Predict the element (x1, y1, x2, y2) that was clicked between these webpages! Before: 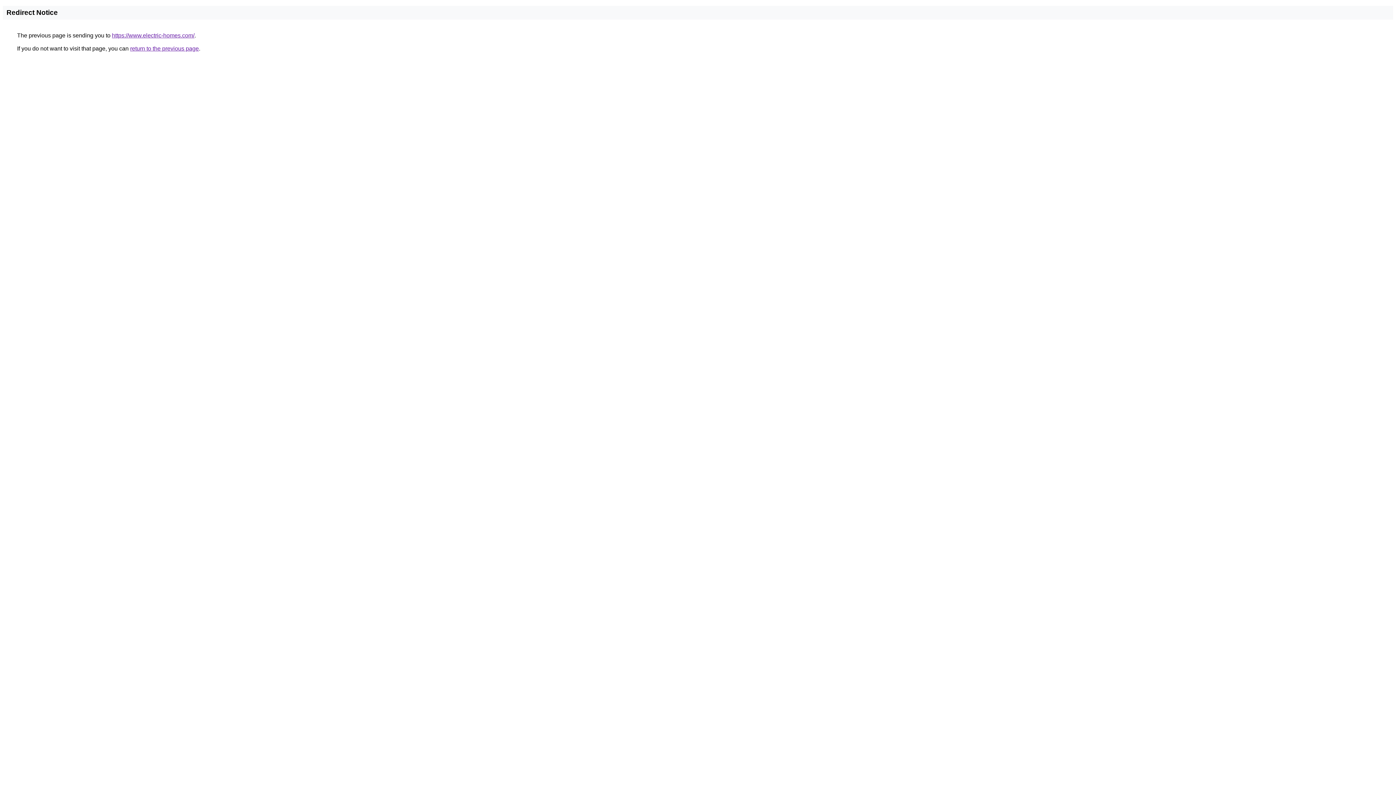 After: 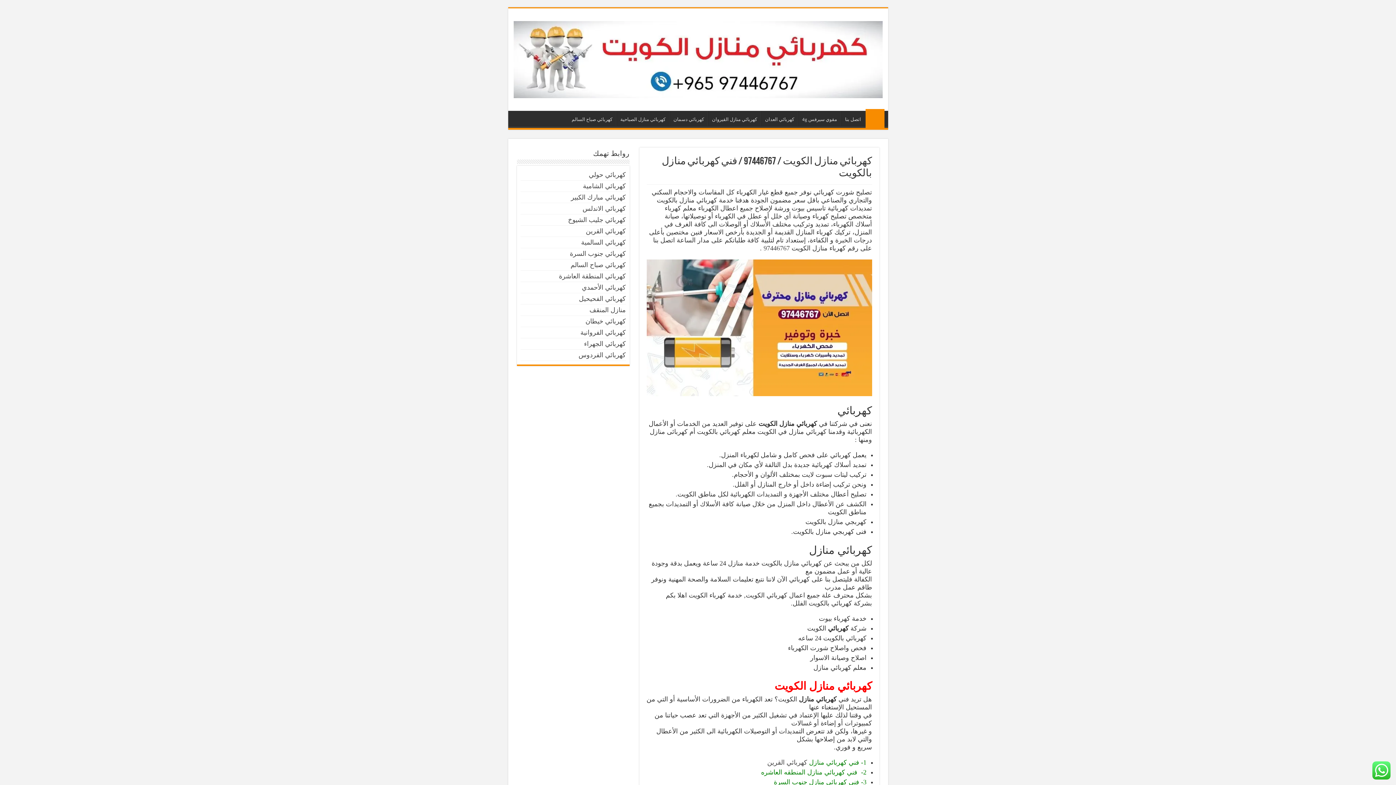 Action: bbox: (112, 32, 194, 38) label: https://www.electric-homes.com/